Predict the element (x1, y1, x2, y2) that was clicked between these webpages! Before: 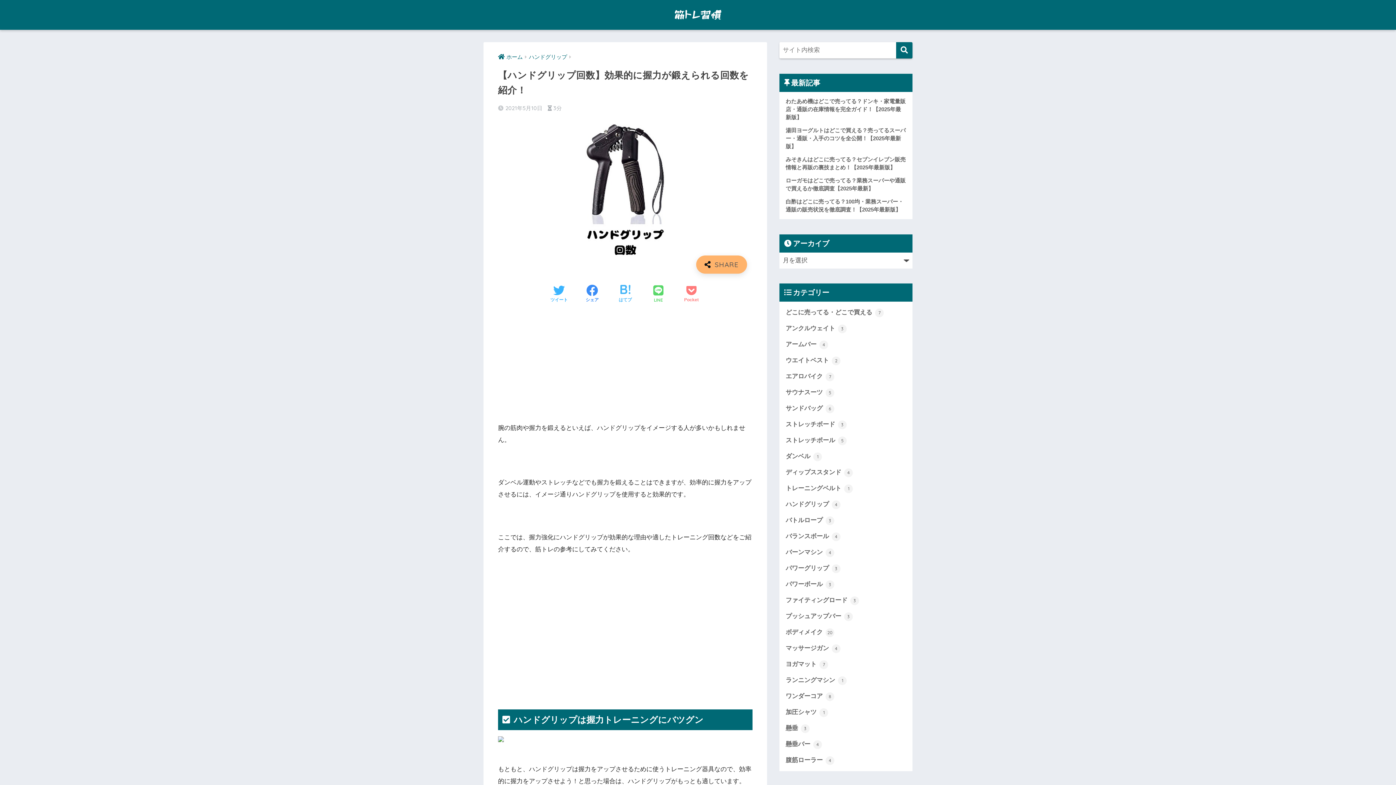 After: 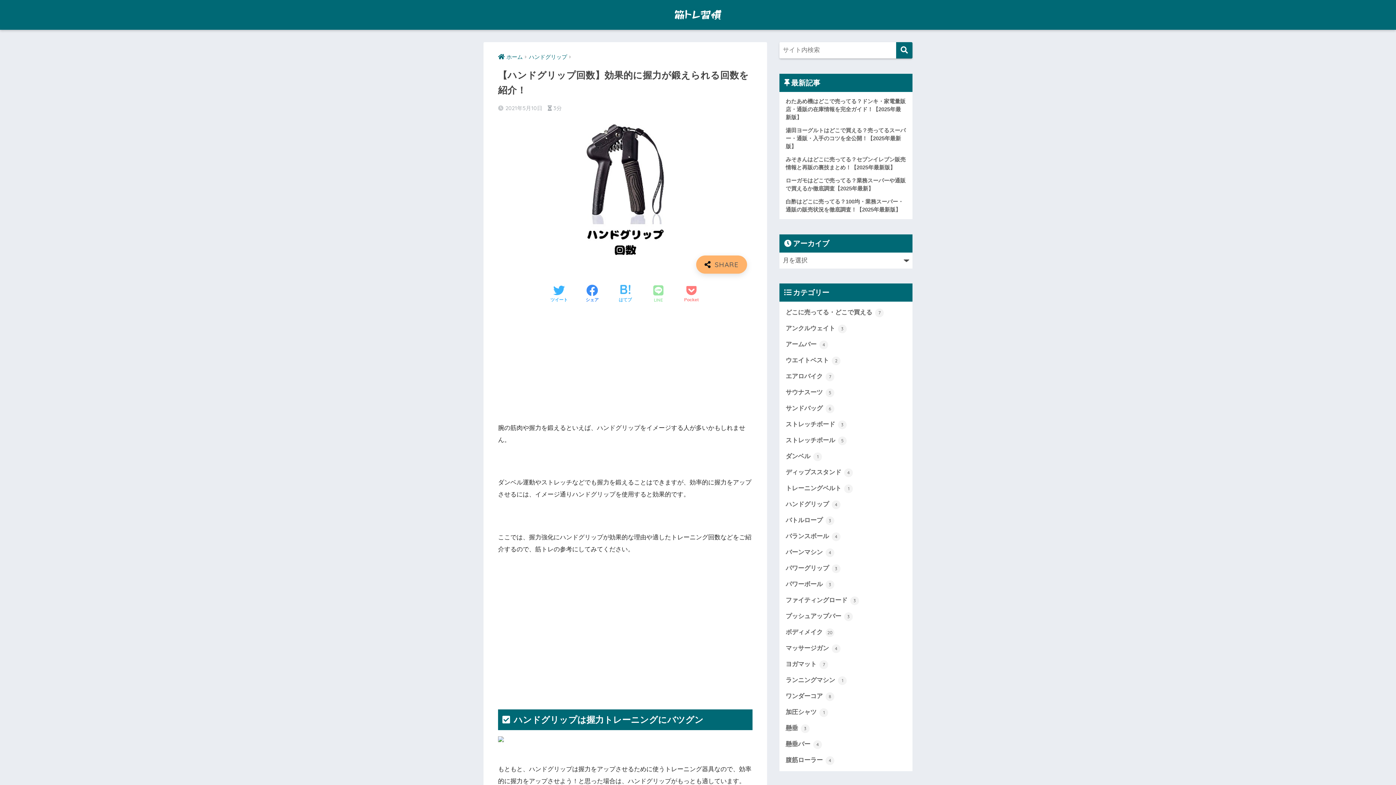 Action: label: LINE bbox: (653, 284, 663, 304)